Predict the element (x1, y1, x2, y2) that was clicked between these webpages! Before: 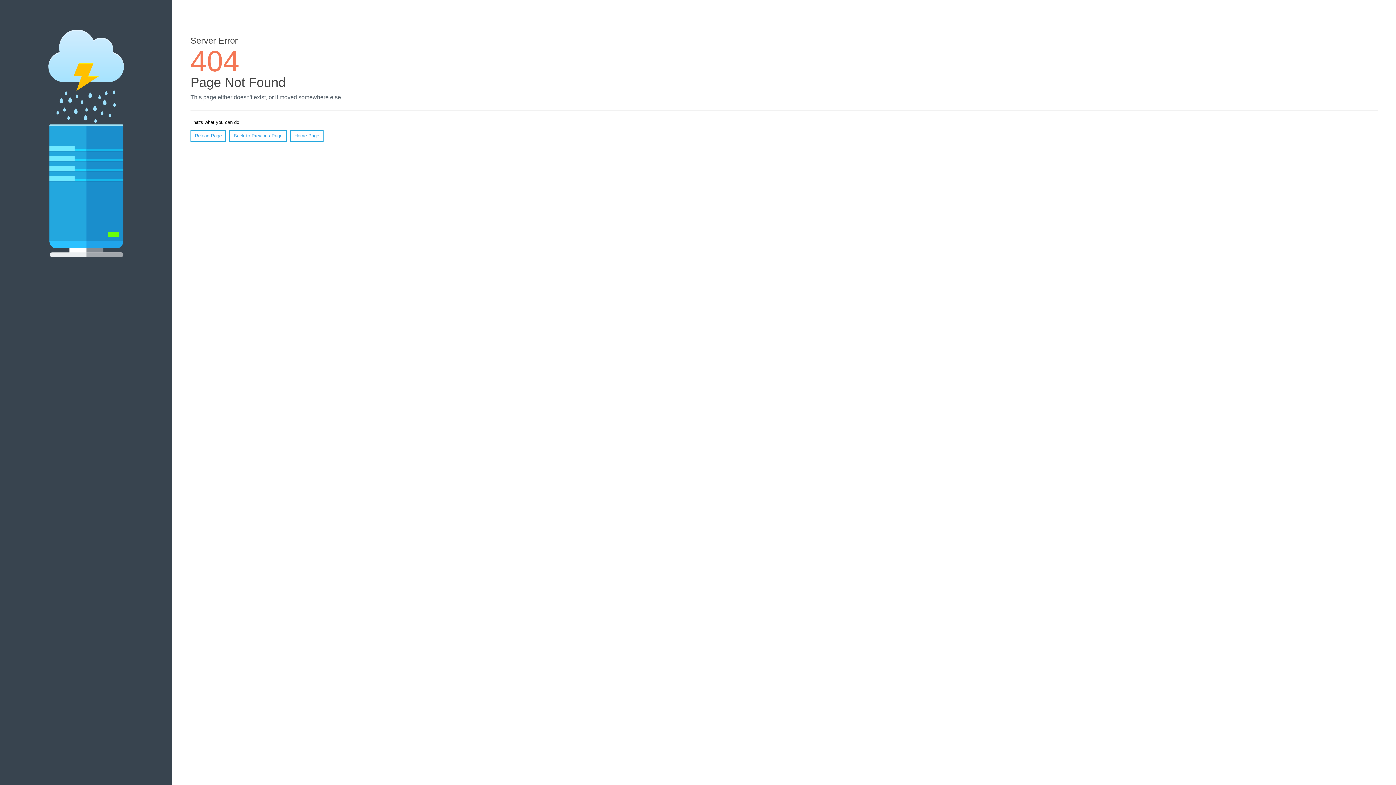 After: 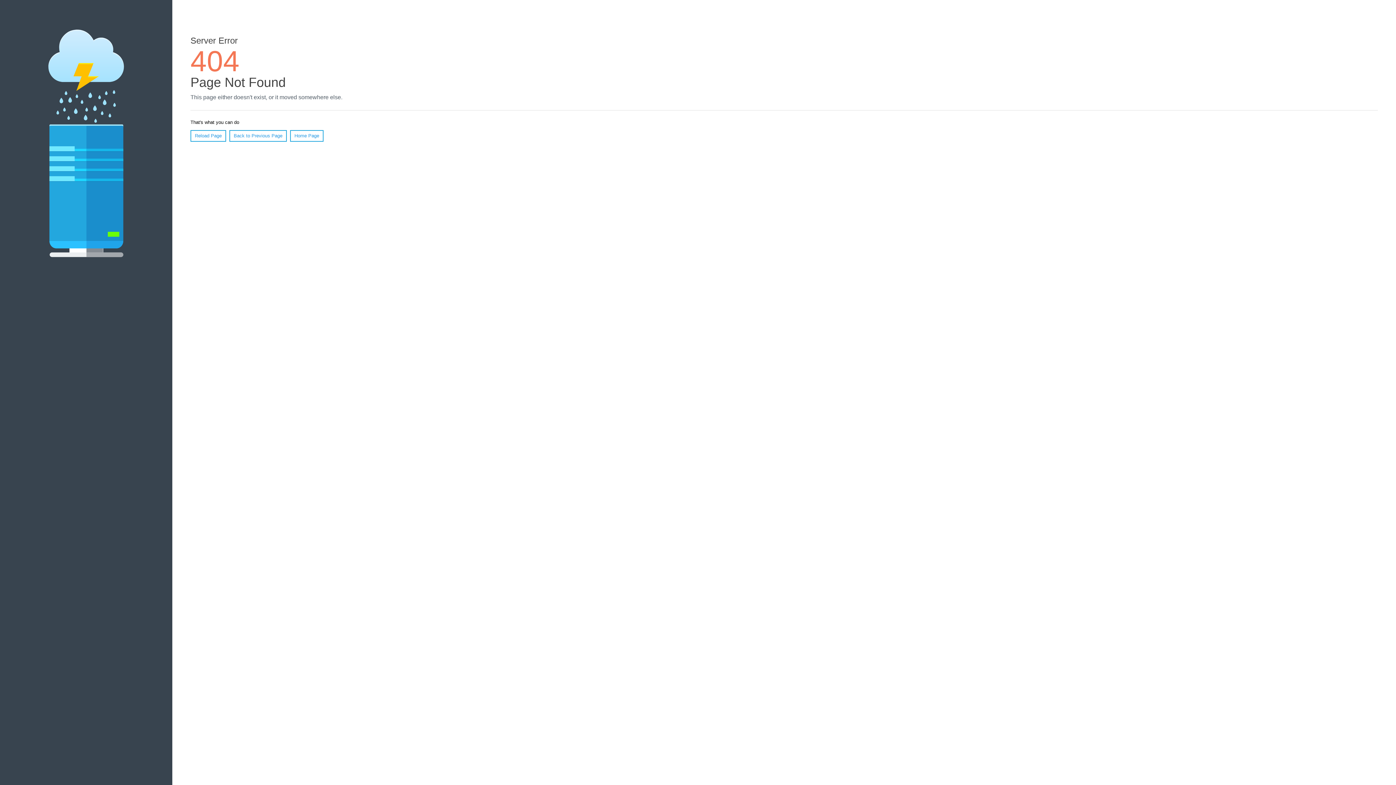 Action: label: Home Page bbox: (290, 130, 323, 141)